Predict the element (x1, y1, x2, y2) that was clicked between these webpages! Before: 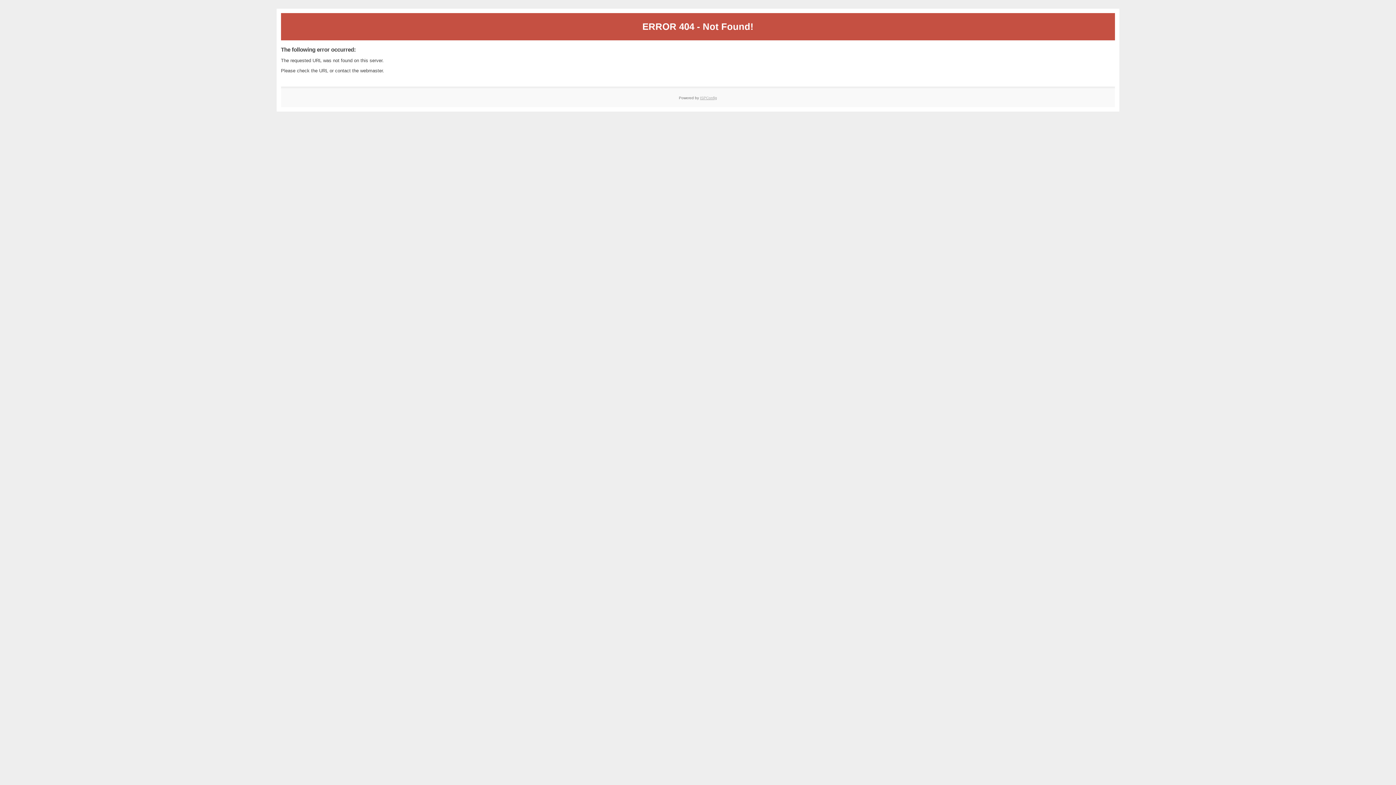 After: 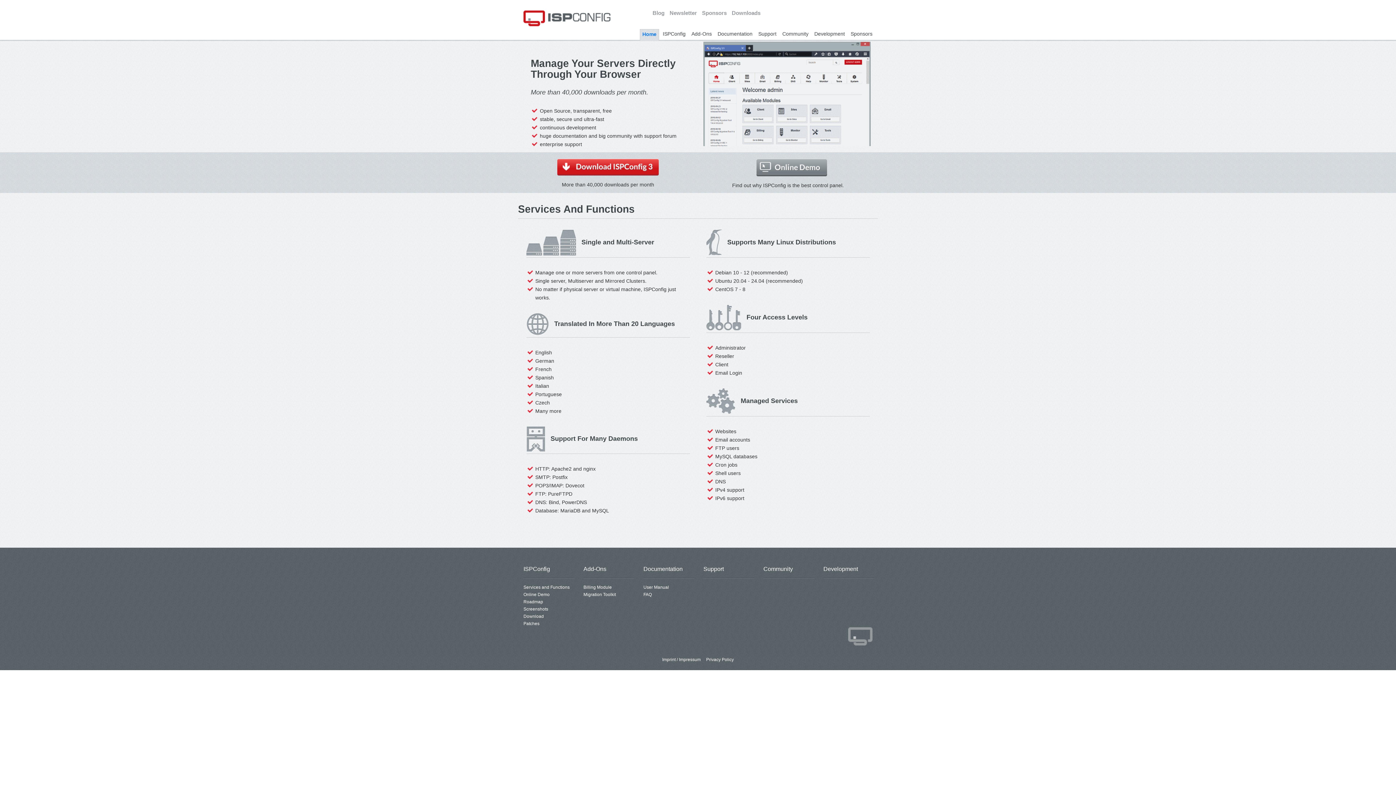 Action: bbox: (700, 95, 717, 99) label: ISPConfig